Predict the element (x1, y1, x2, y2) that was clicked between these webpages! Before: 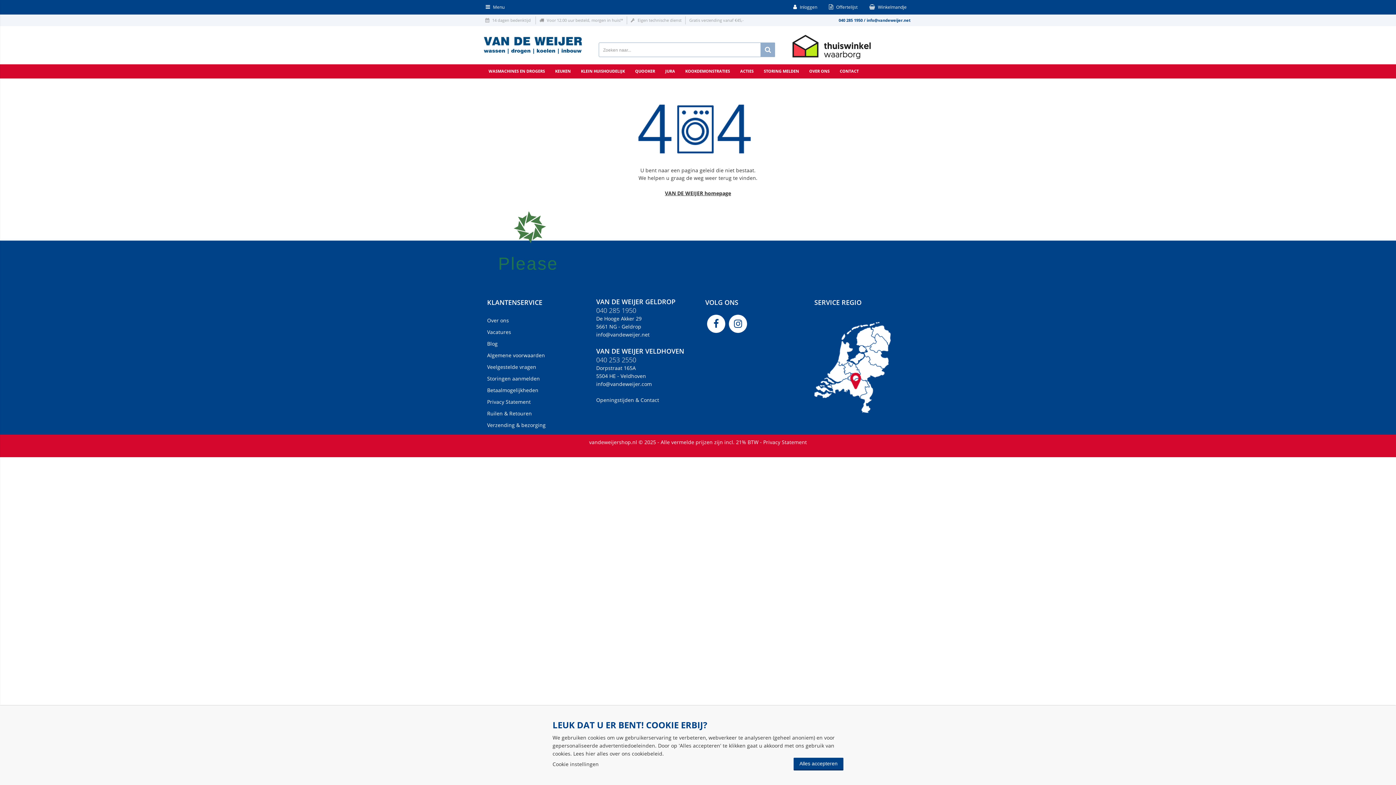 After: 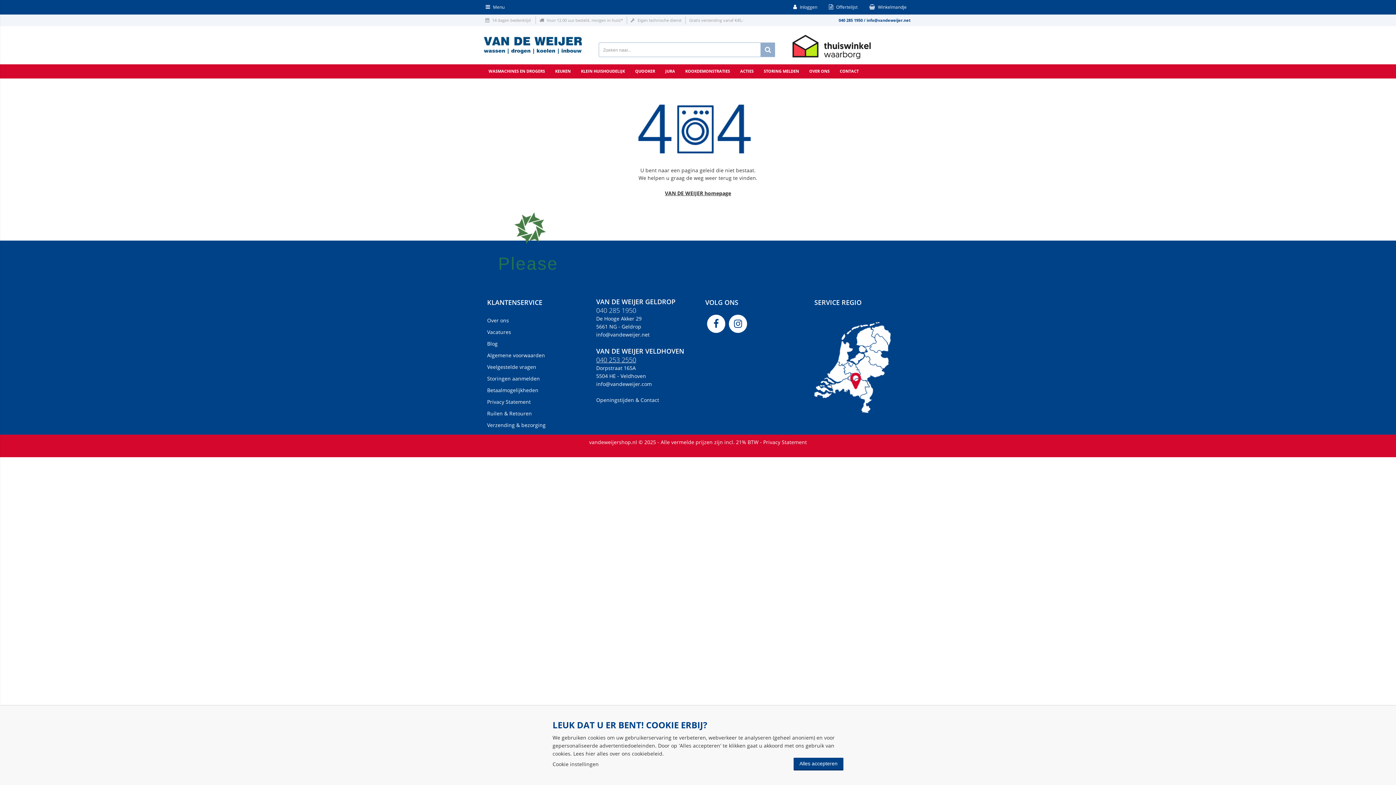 Action: bbox: (596, 355, 636, 364) label: 040 253 2550